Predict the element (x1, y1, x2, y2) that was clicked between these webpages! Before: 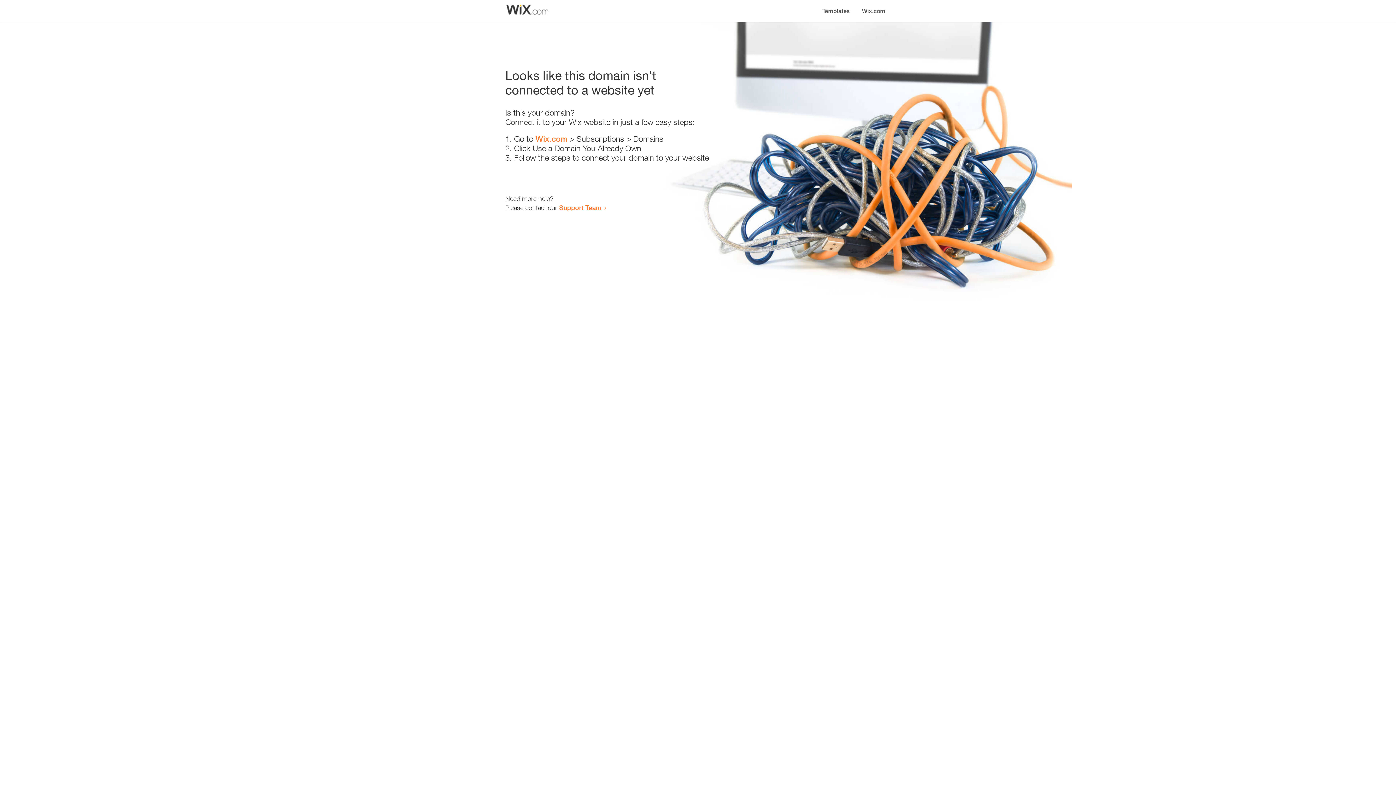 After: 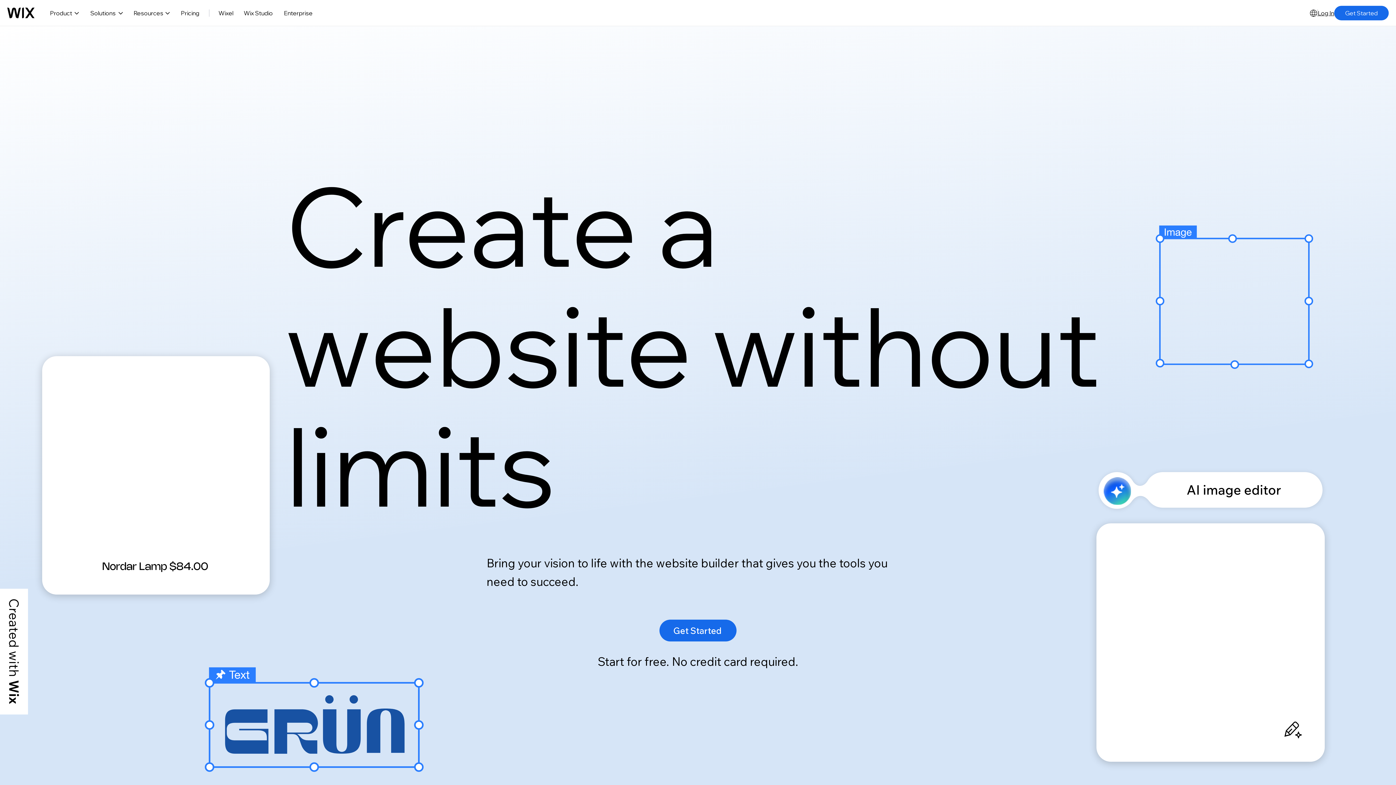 Action: bbox: (535, 134, 567, 143) label: Wix.com